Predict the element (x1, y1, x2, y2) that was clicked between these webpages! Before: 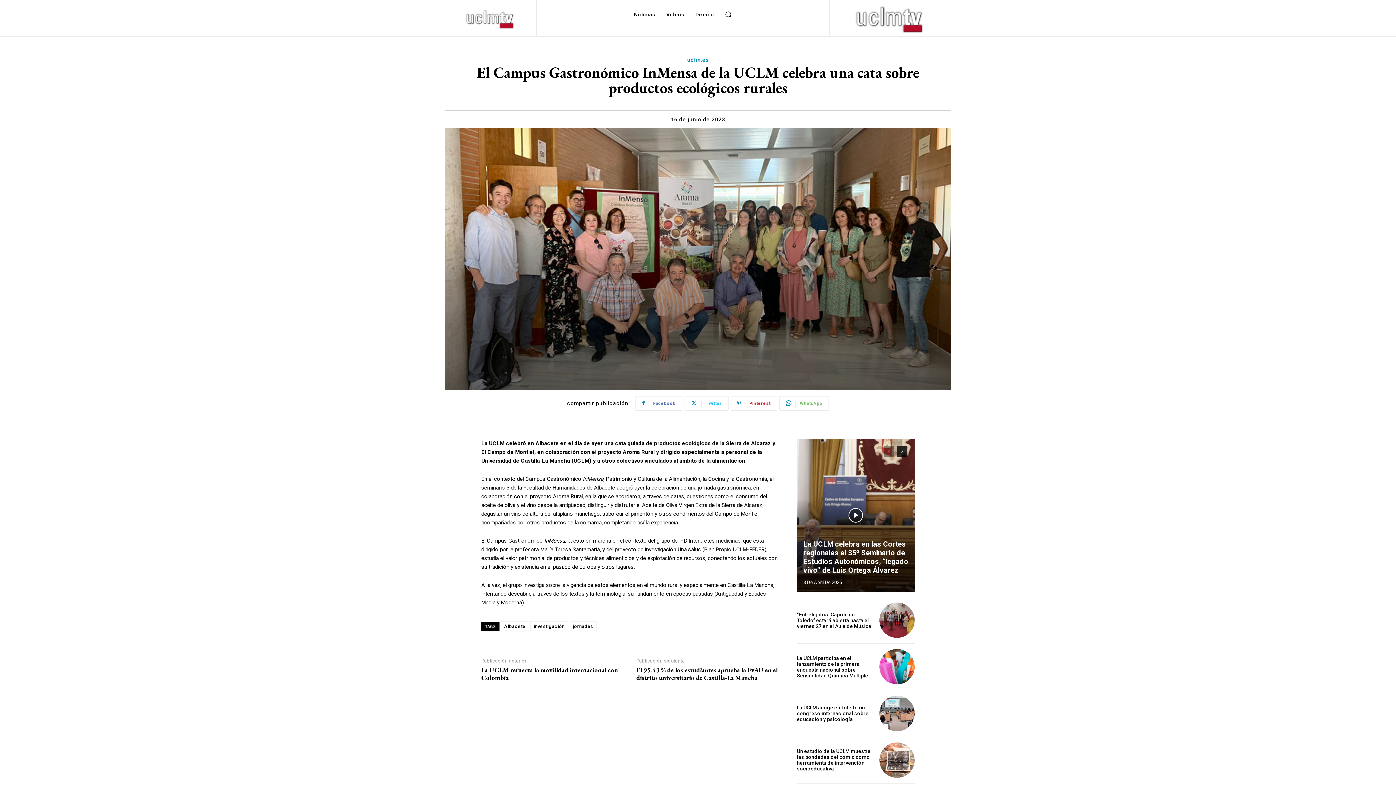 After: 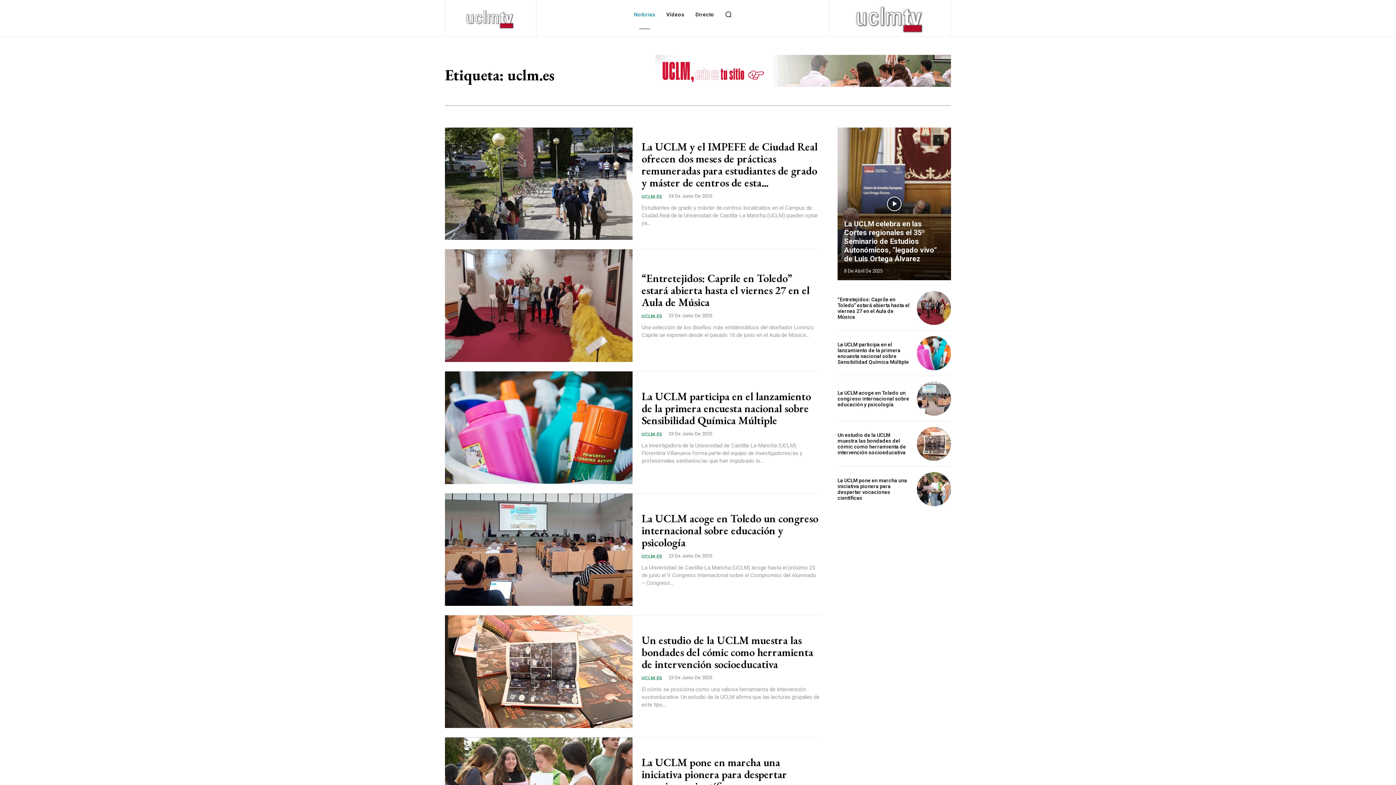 Action: label: uclm.es bbox: (687, 56, 709, 63)